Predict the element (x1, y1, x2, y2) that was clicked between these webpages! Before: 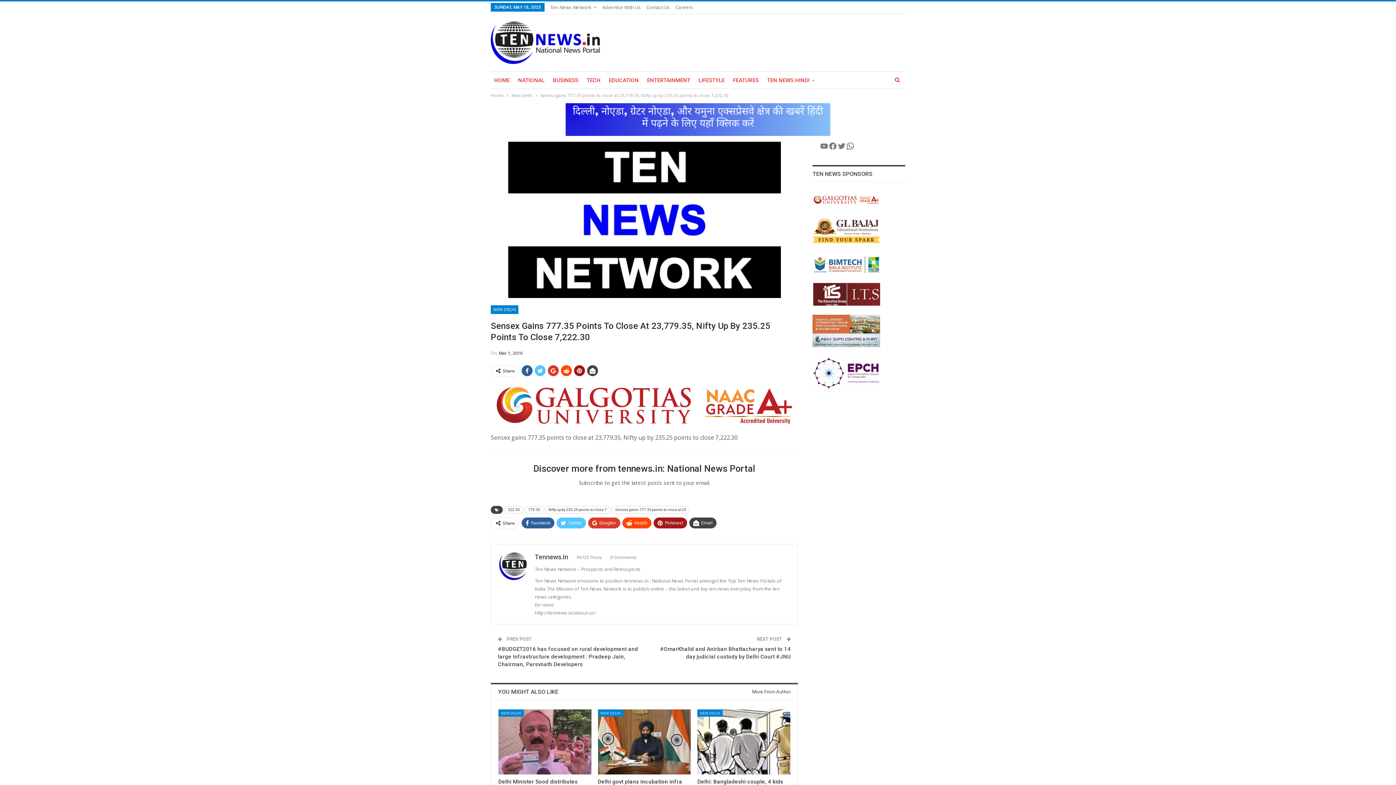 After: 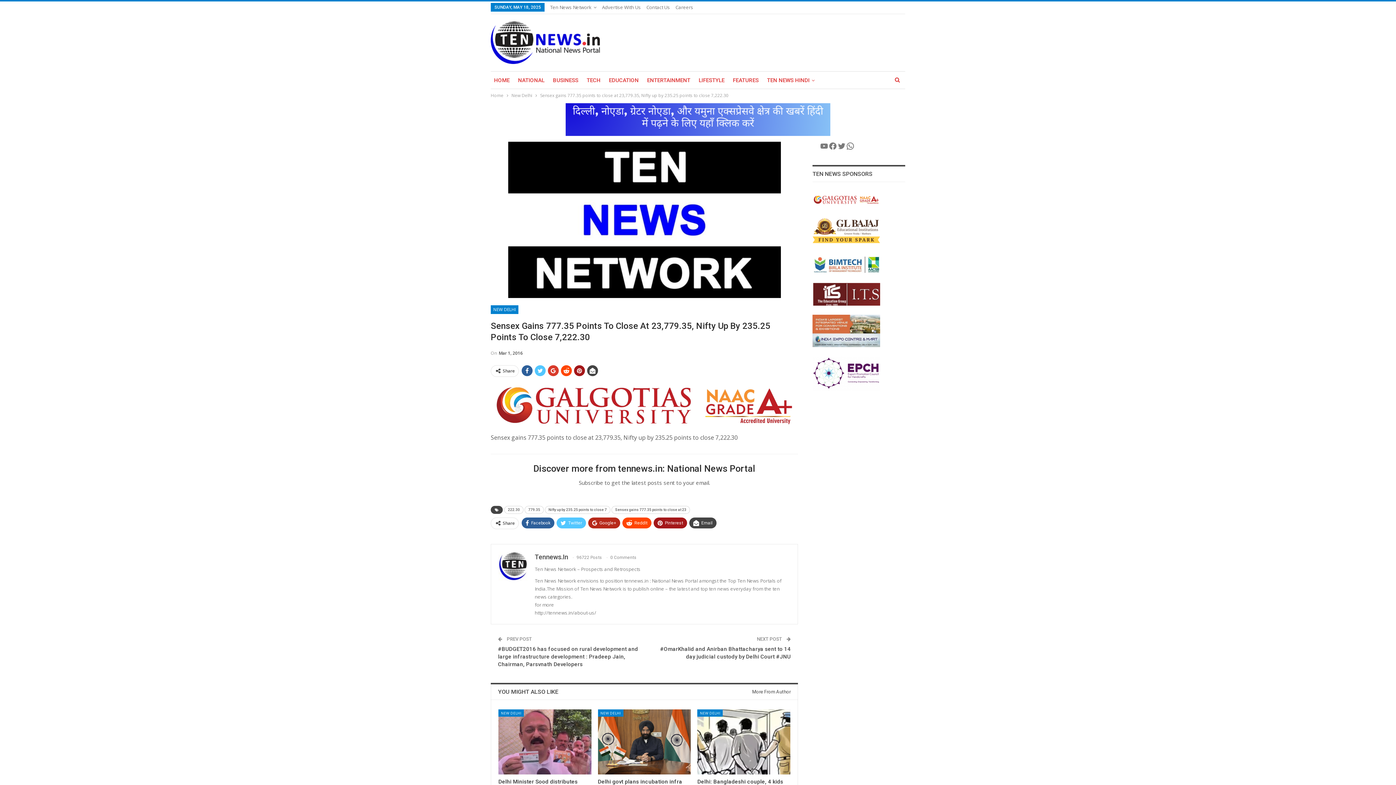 Action: label: Google+ bbox: (588, 517, 620, 528)